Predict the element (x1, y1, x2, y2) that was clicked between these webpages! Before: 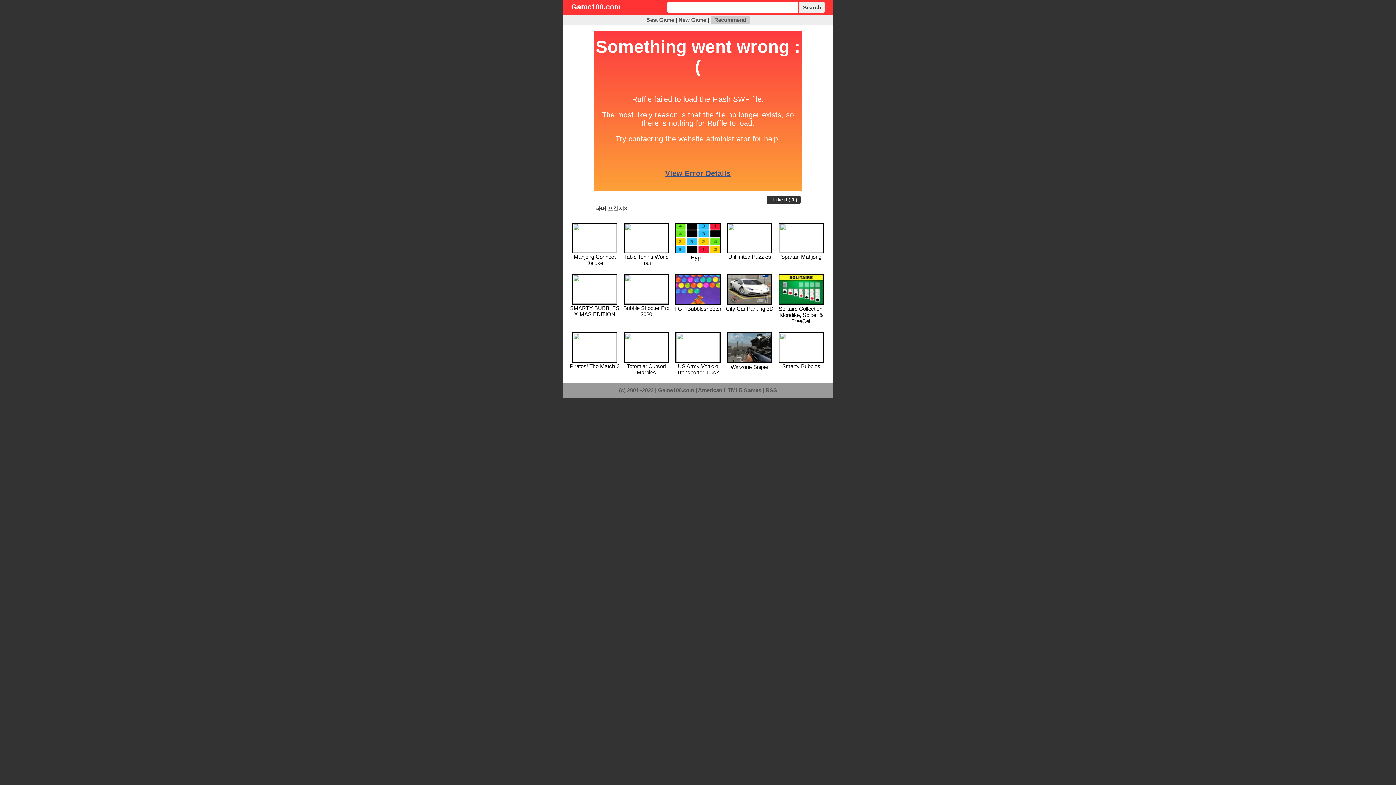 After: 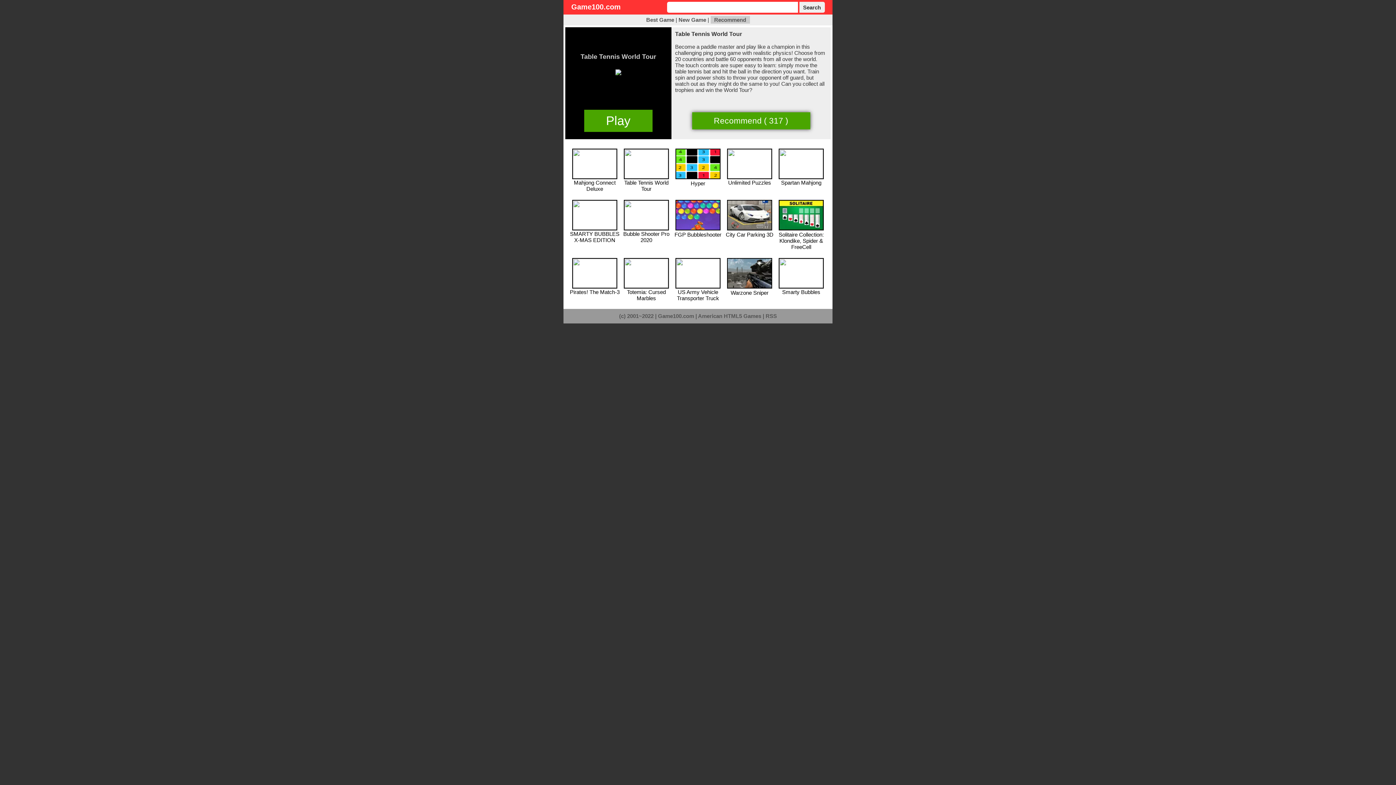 Action: bbox: (624, 247, 669, 266) label: 
Table Tennis World Tour